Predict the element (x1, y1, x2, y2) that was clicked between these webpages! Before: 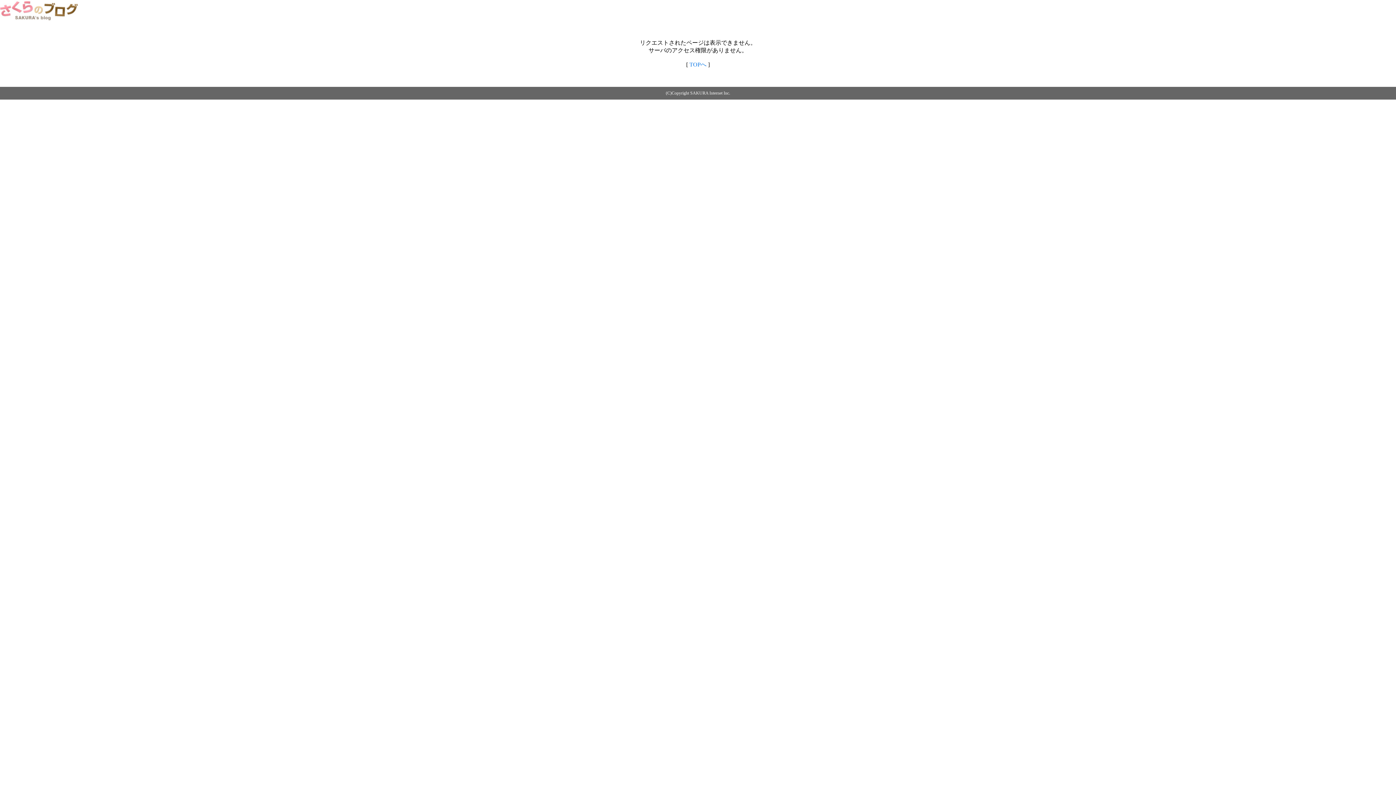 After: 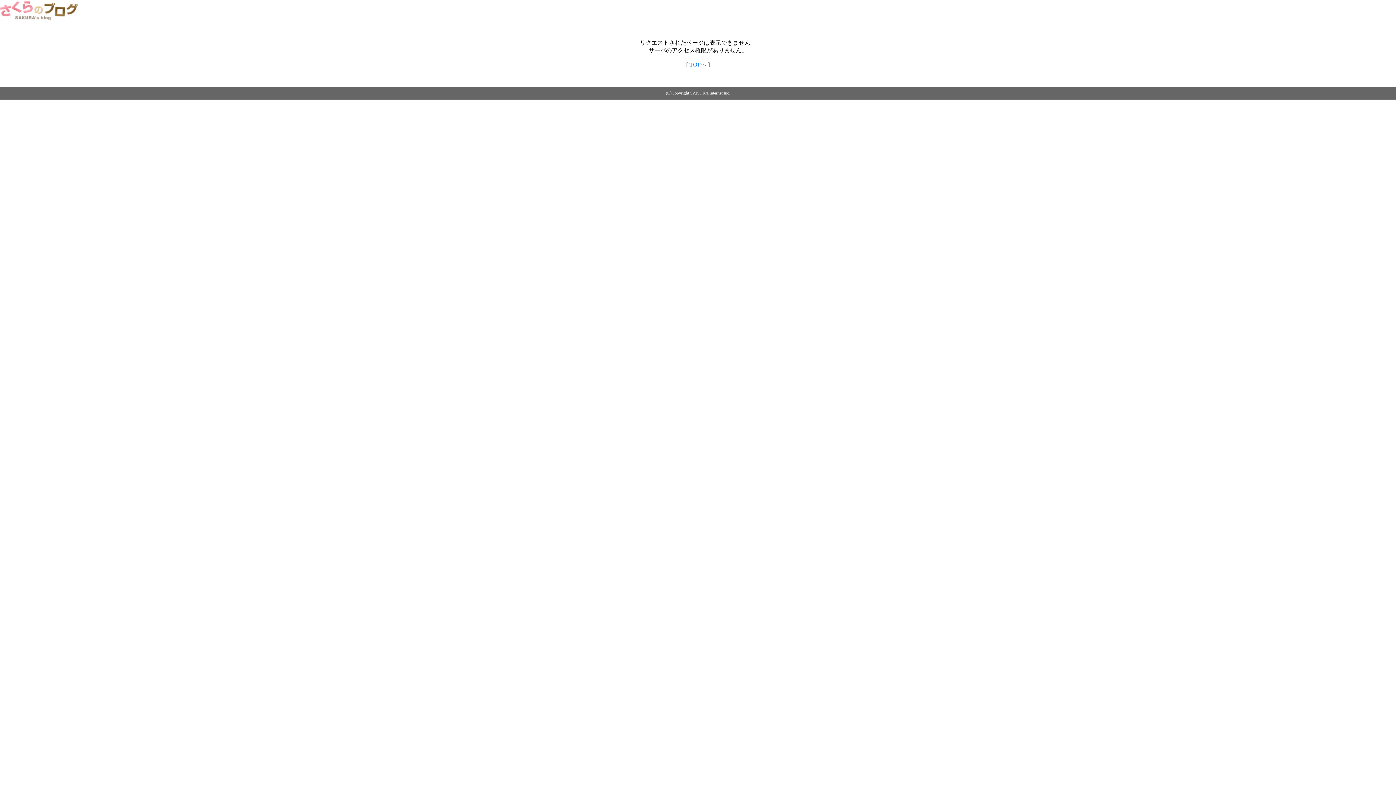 Action: bbox: (689, 61, 706, 67) label: TOPへ